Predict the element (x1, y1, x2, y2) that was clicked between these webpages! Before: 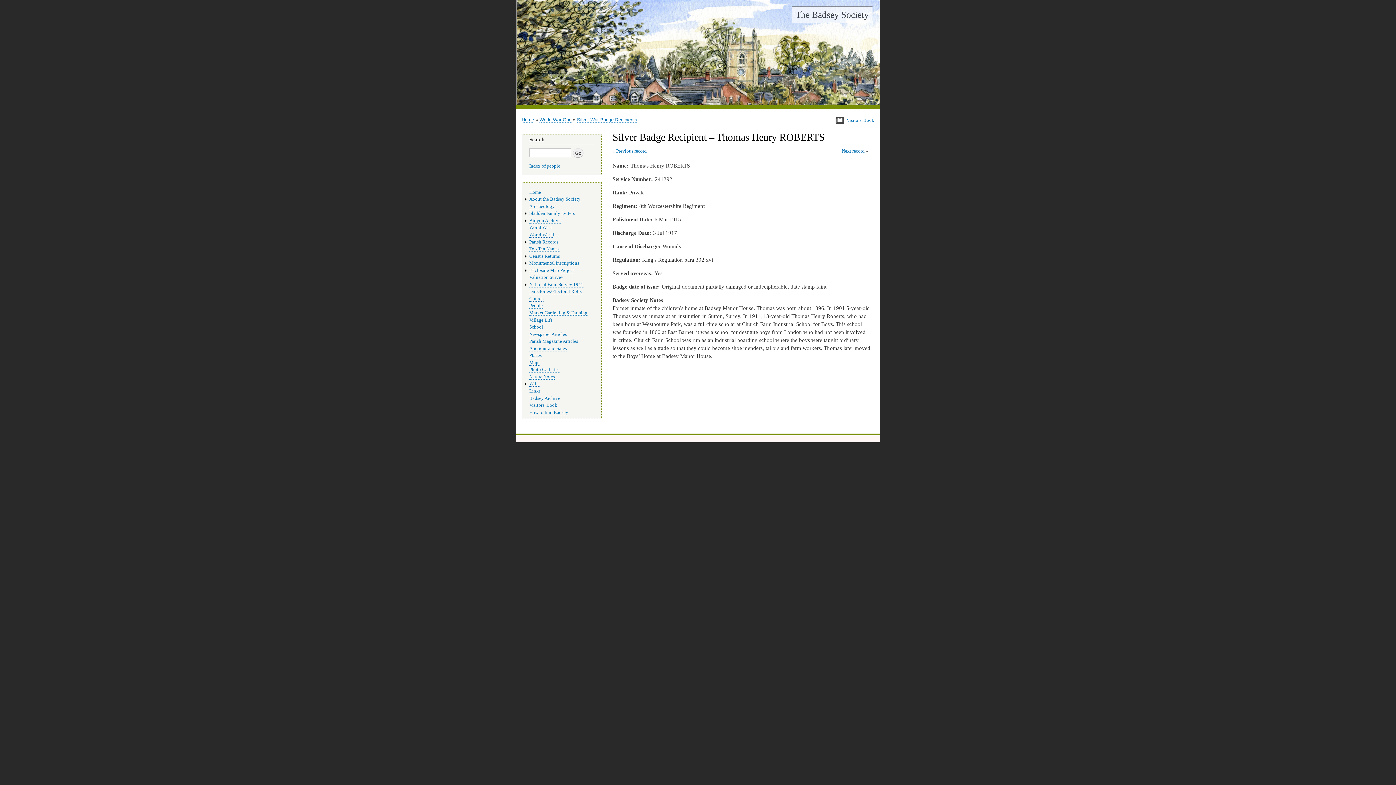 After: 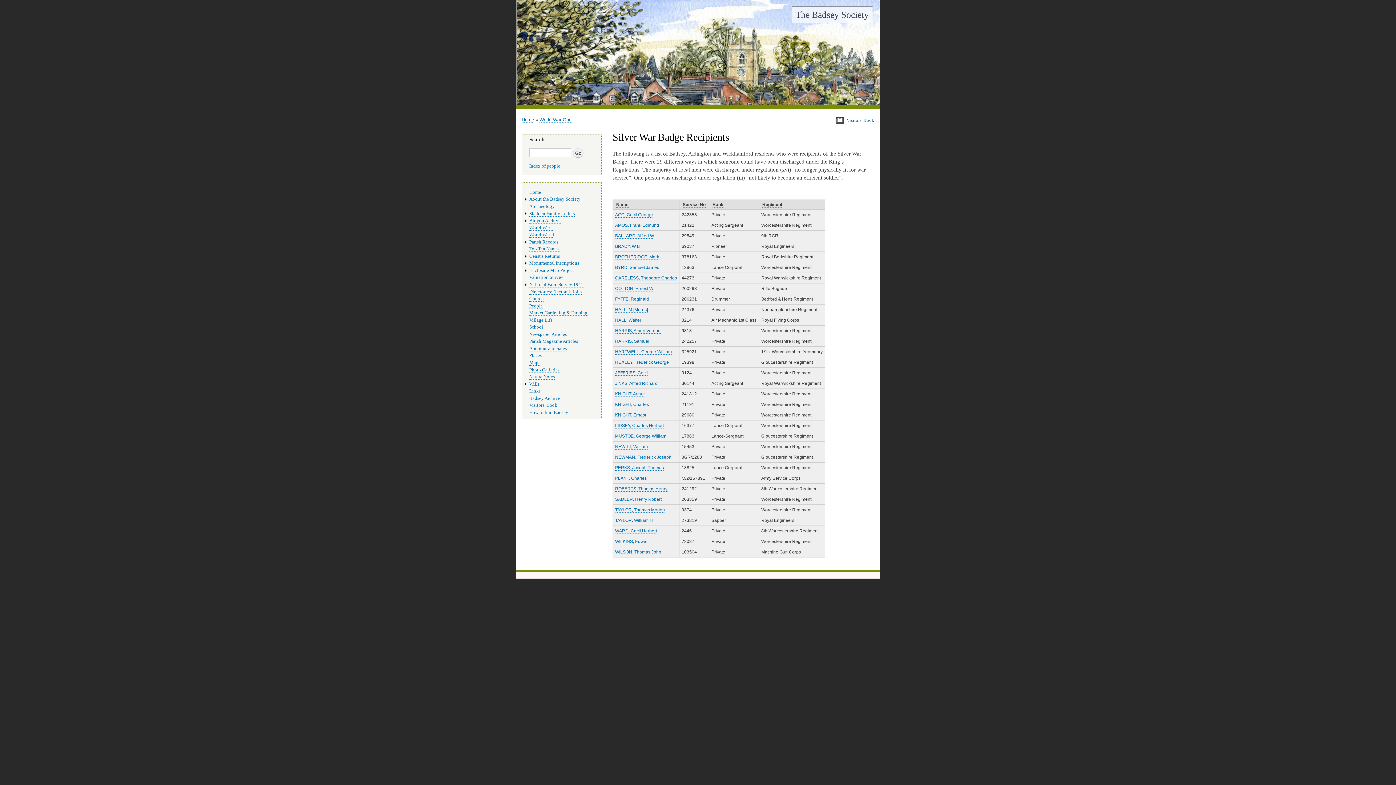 Action: bbox: (577, 117, 637, 122) label: Silver War Badge Recipients